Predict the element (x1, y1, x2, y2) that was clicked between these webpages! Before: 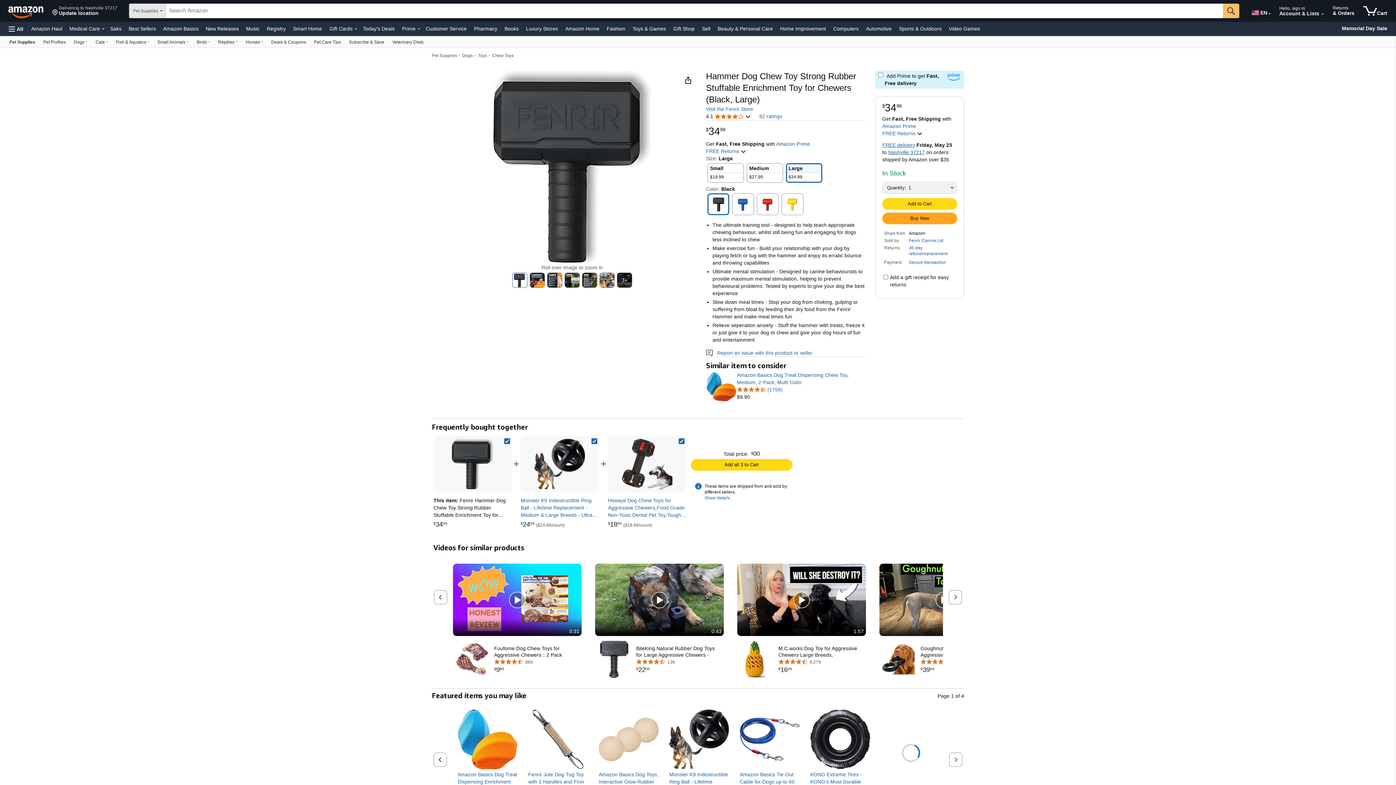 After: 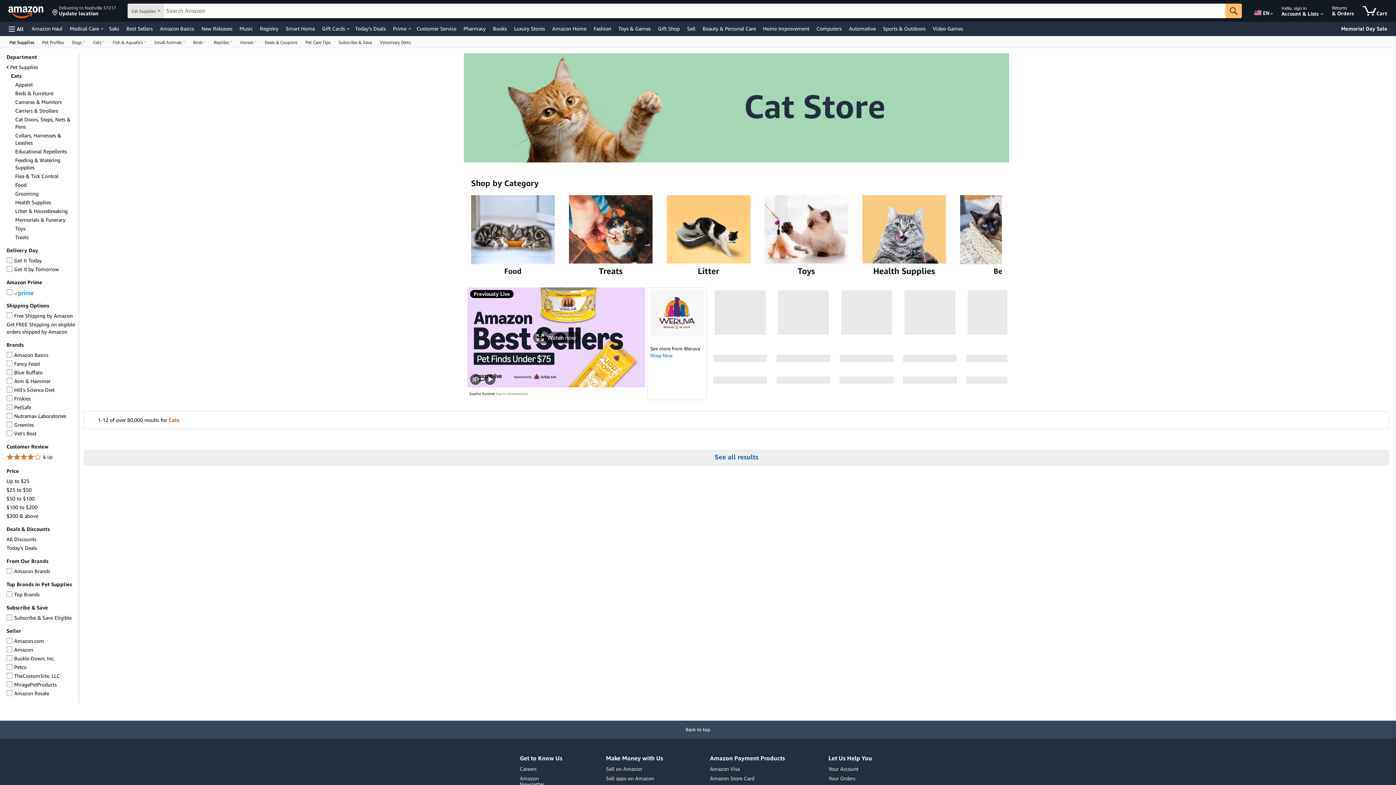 Action: bbox: (91, 36, 112, 47) label: Cats, You are currently on a drop-down. To open this drop-down, Press Enter.